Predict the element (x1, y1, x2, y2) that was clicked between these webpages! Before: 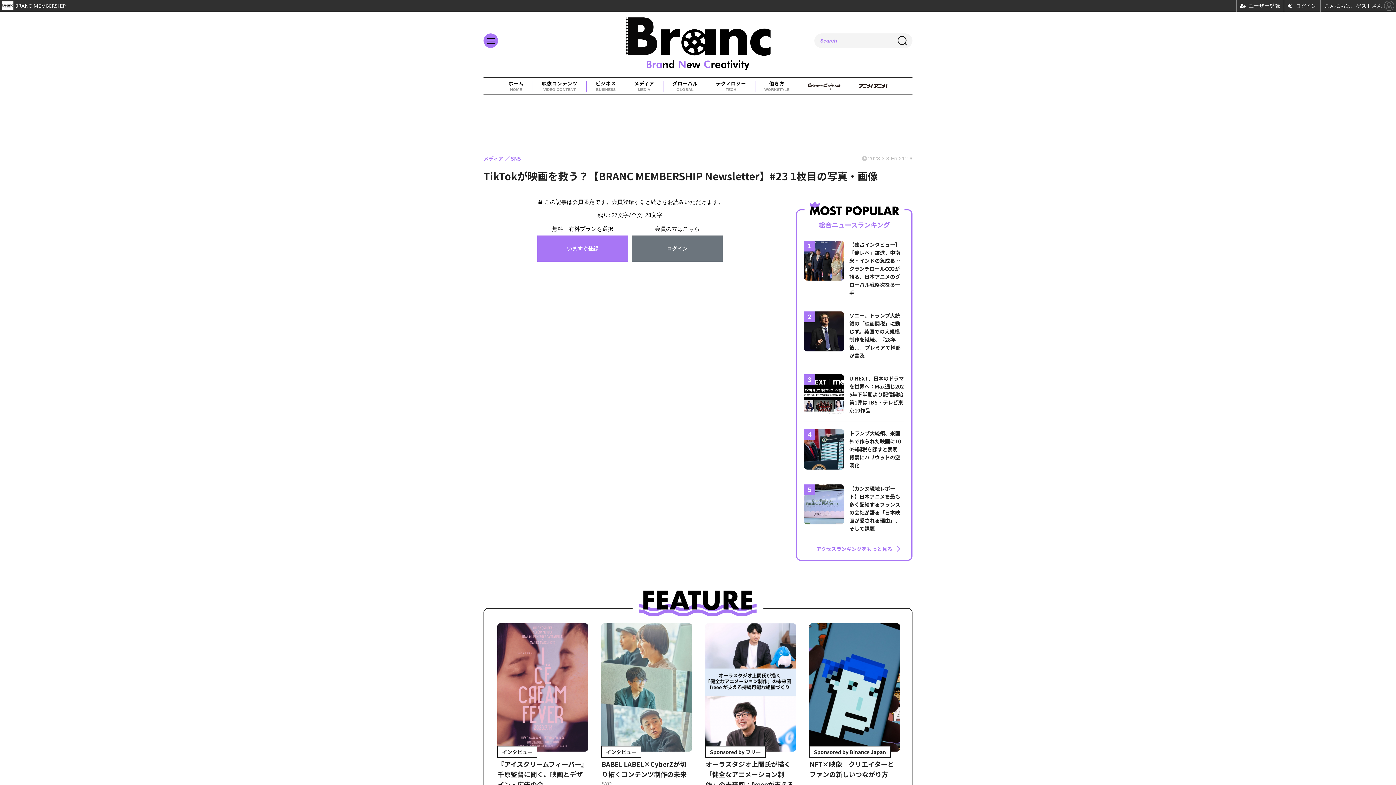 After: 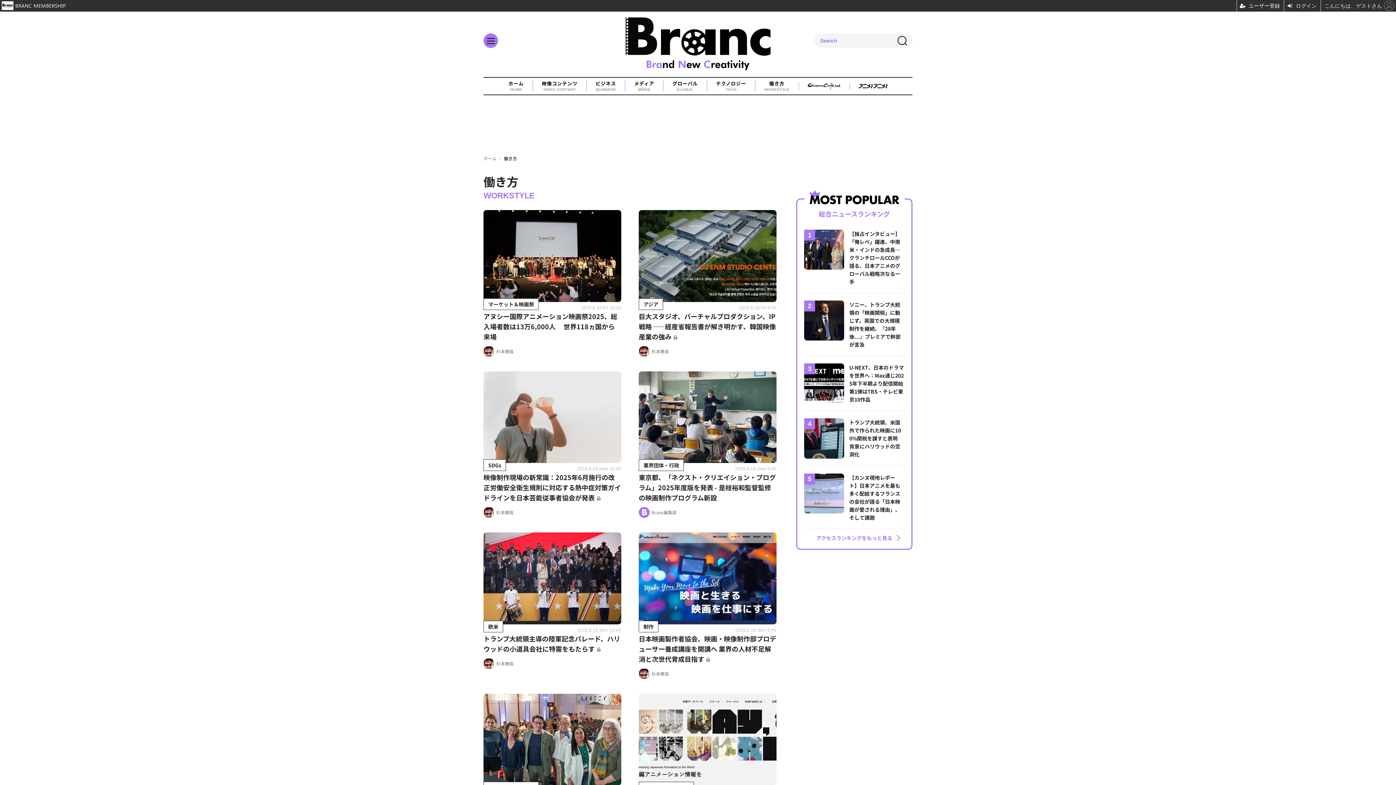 Action: bbox: (764, 80, 789, 91) label: 働き方
WORKSTYLE